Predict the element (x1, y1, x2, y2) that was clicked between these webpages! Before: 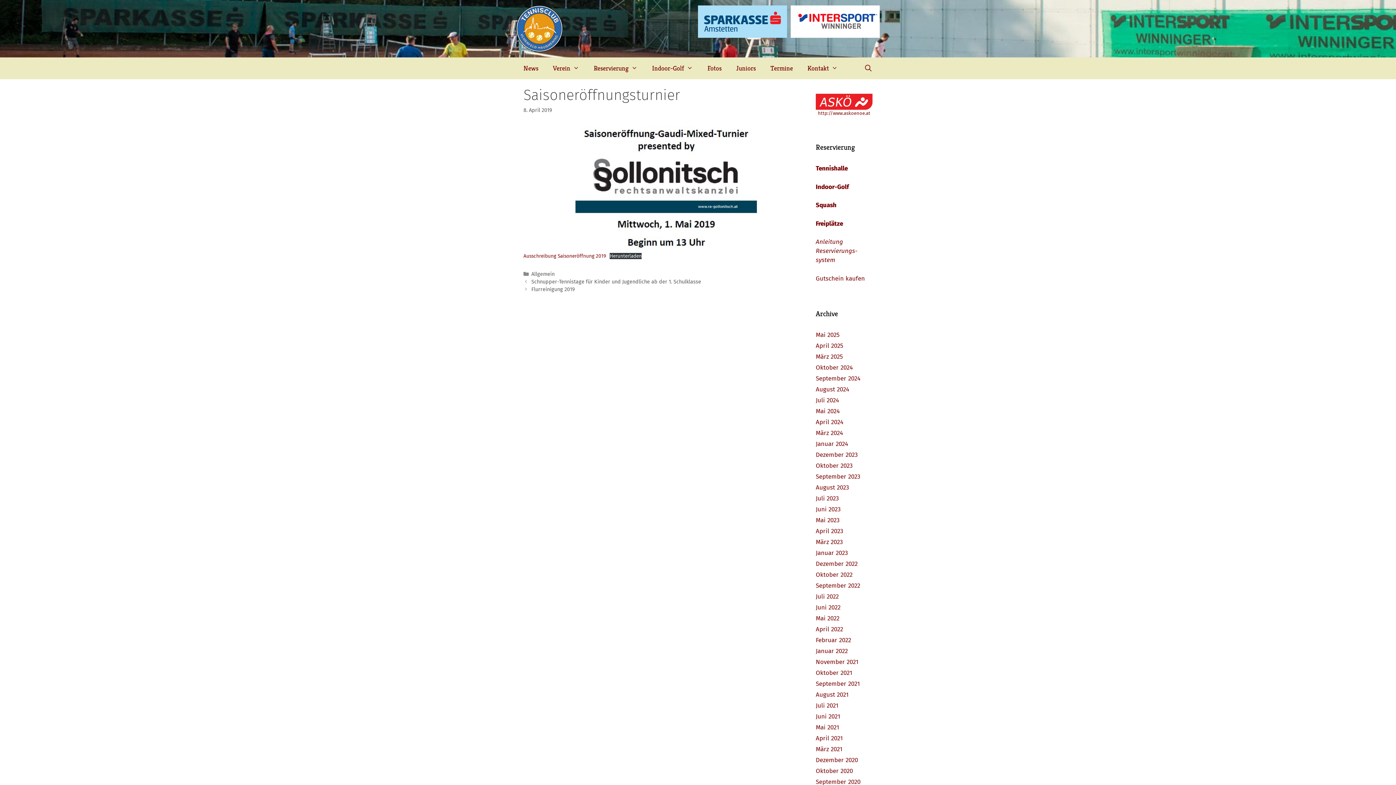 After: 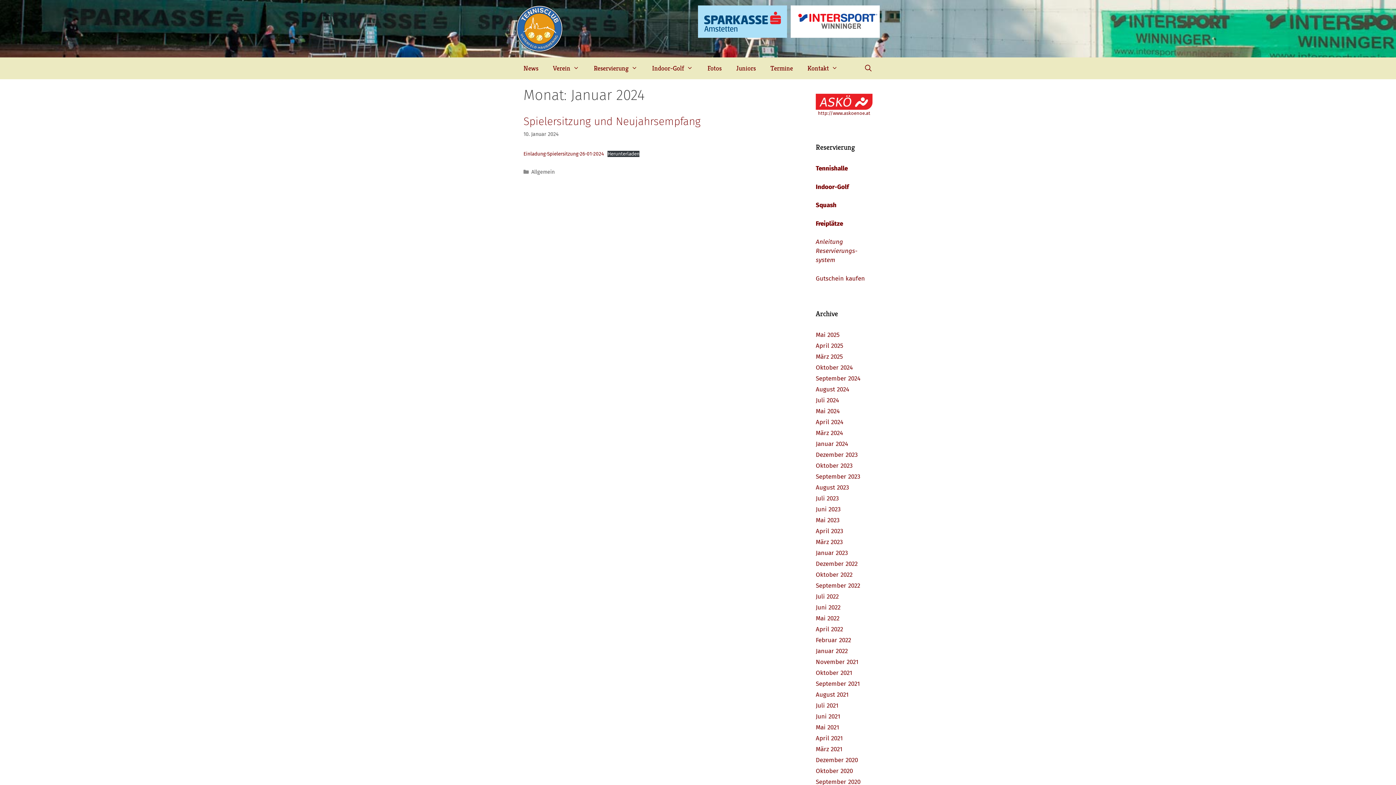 Action: label: Januar 2024 bbox: (816, 440, 848, 447)